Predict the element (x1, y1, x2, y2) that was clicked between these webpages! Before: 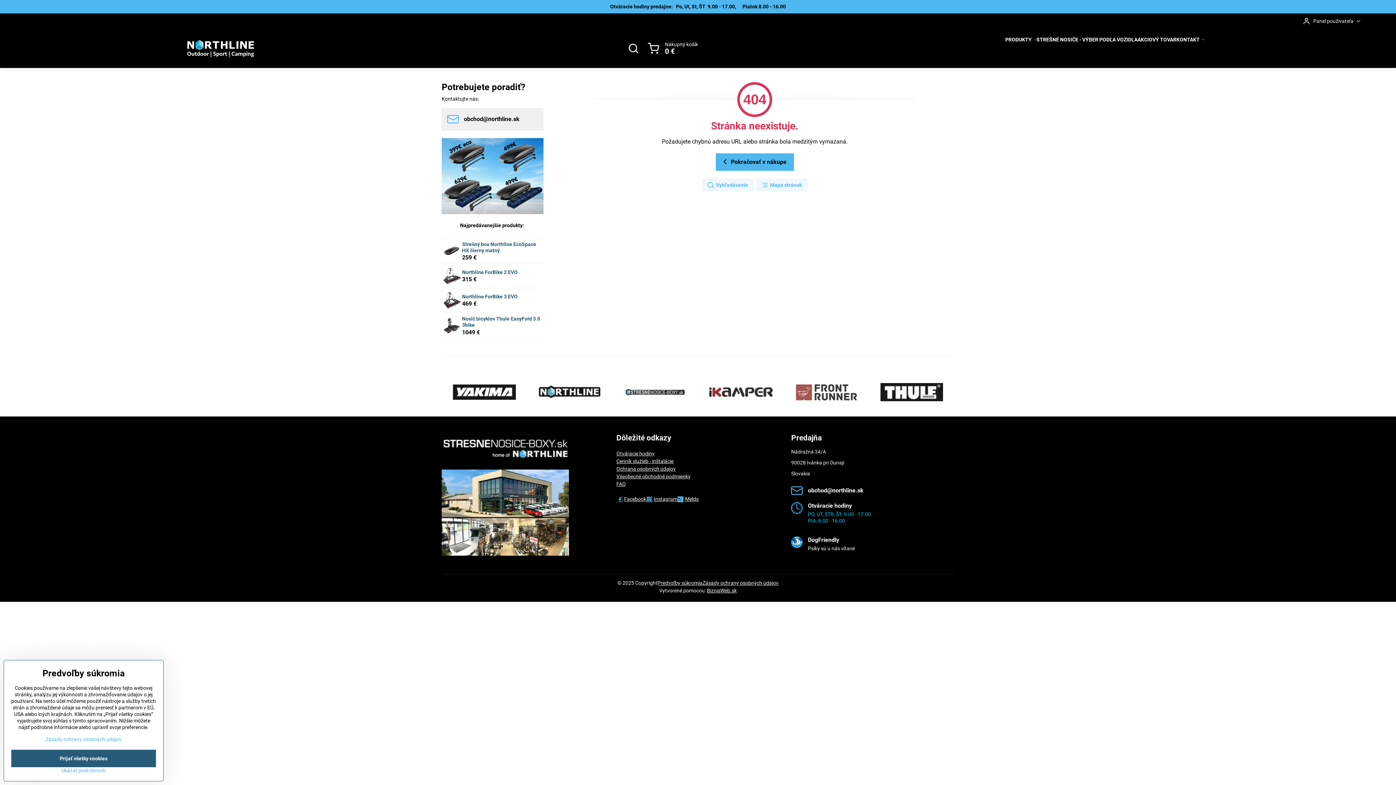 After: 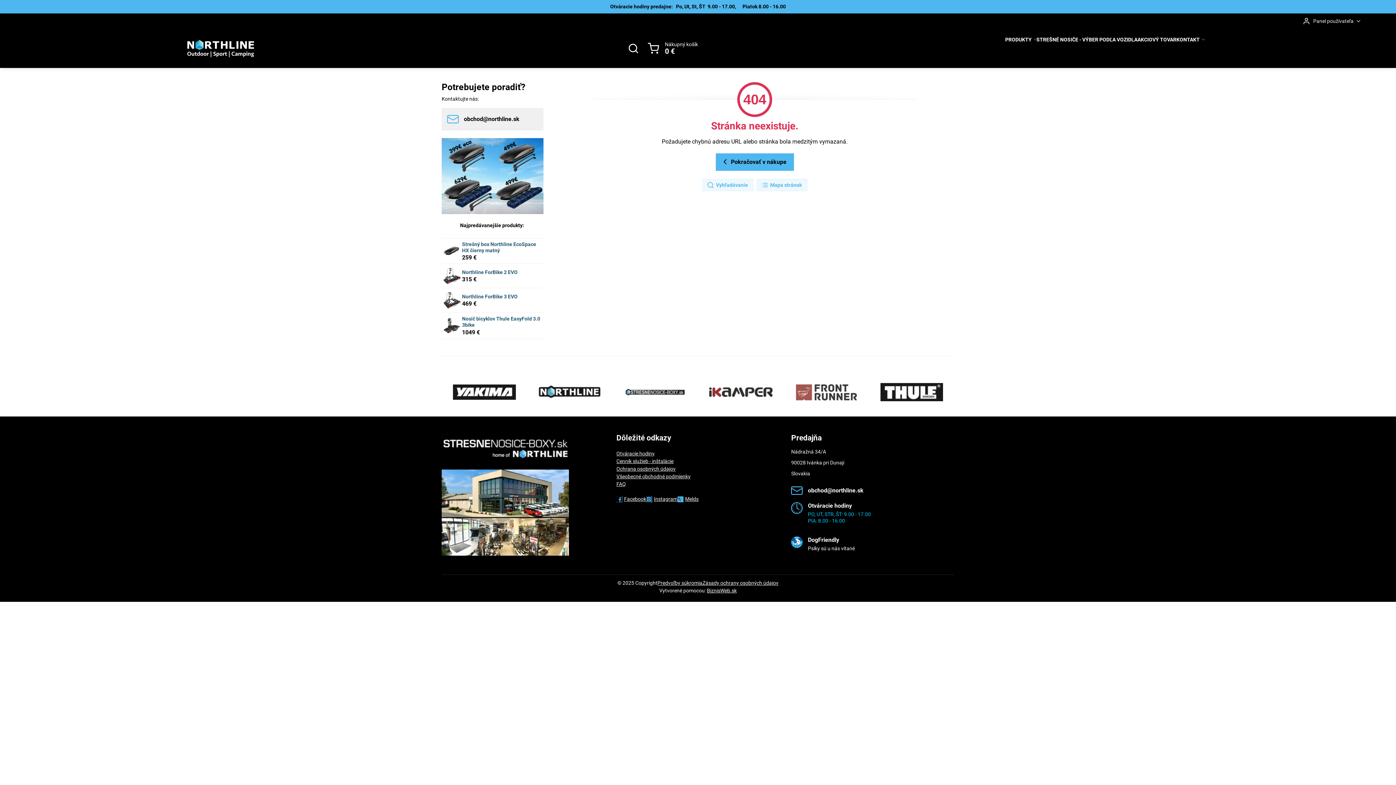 Action: label: Prijať všetky cookies bbox: (11, 750, 156, 767)